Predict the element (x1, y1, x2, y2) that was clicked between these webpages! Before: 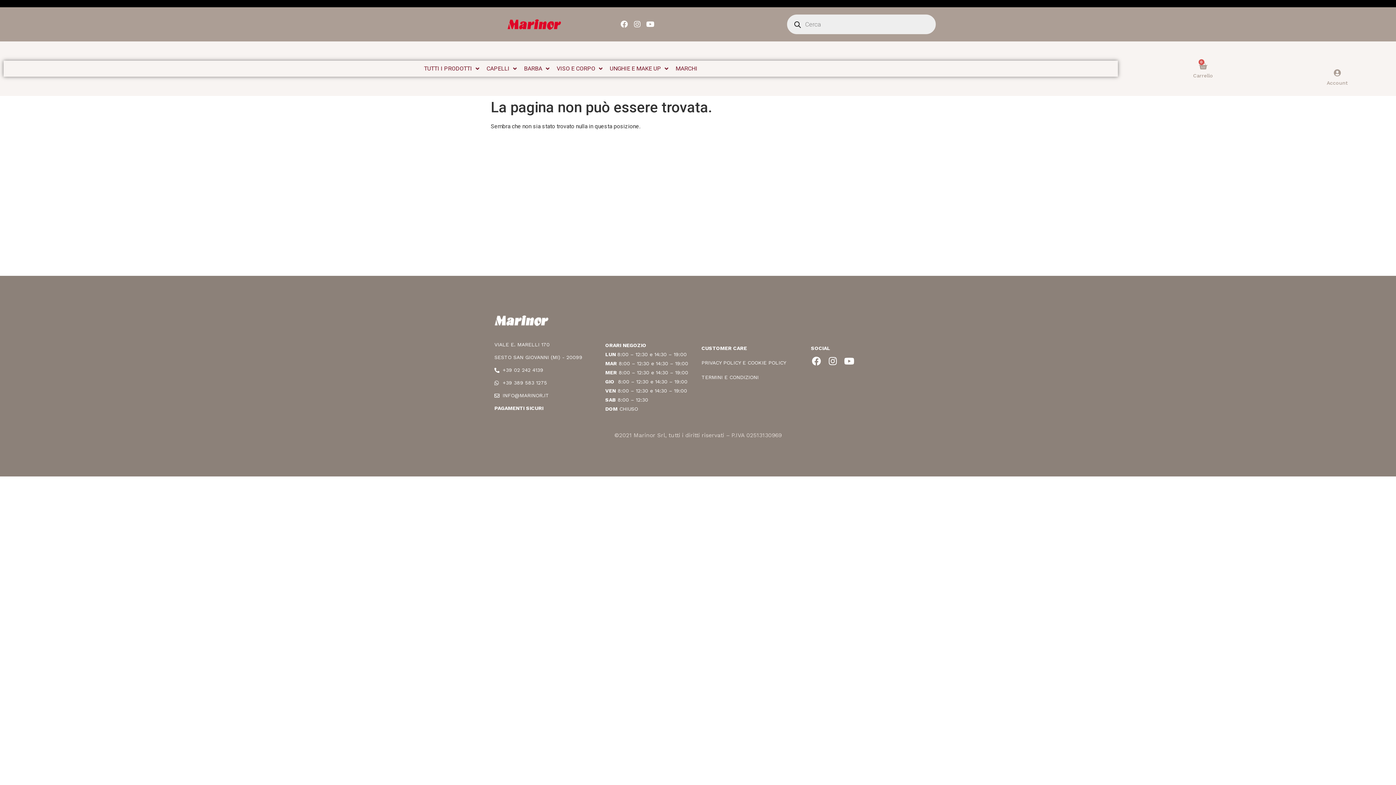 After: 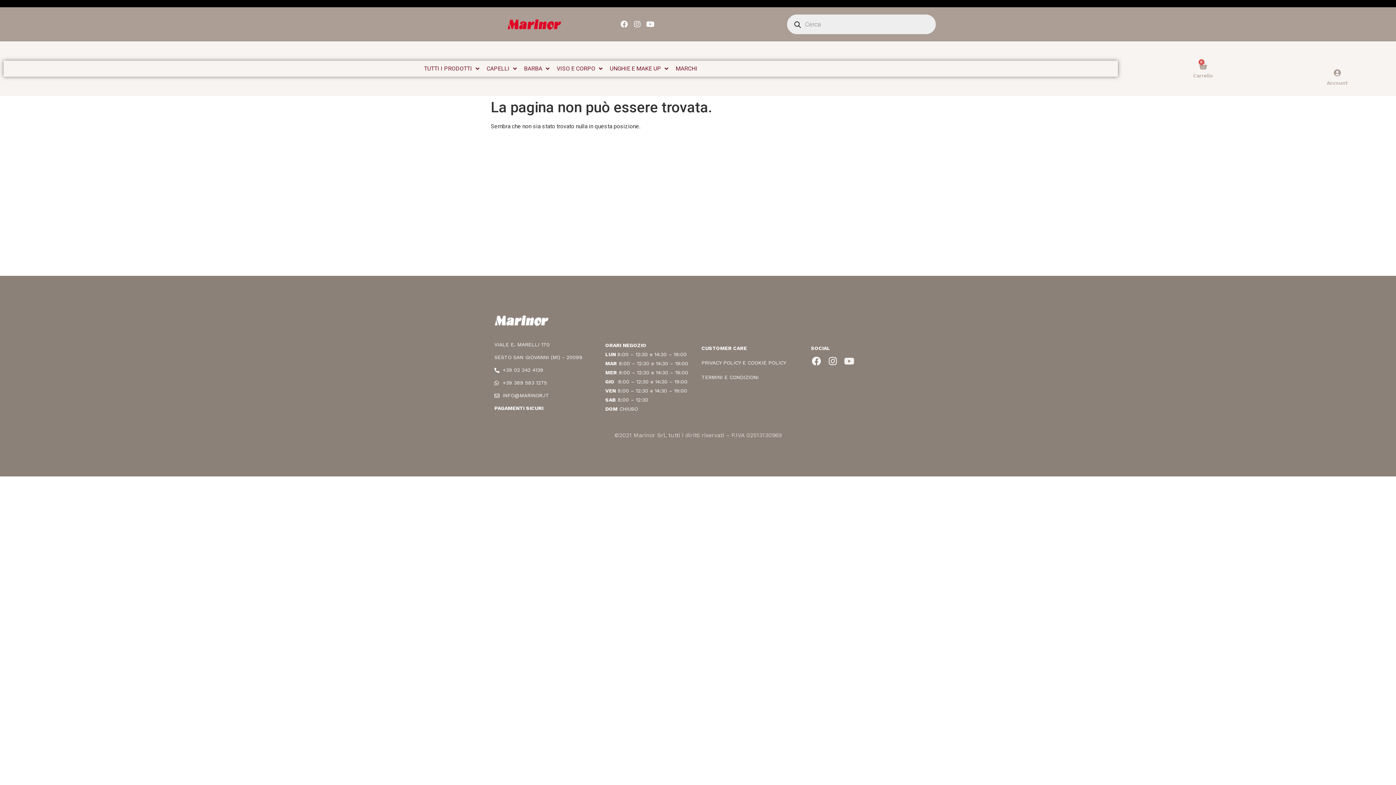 Action: bbox: (843, 355, 854, 366) label: Youtube